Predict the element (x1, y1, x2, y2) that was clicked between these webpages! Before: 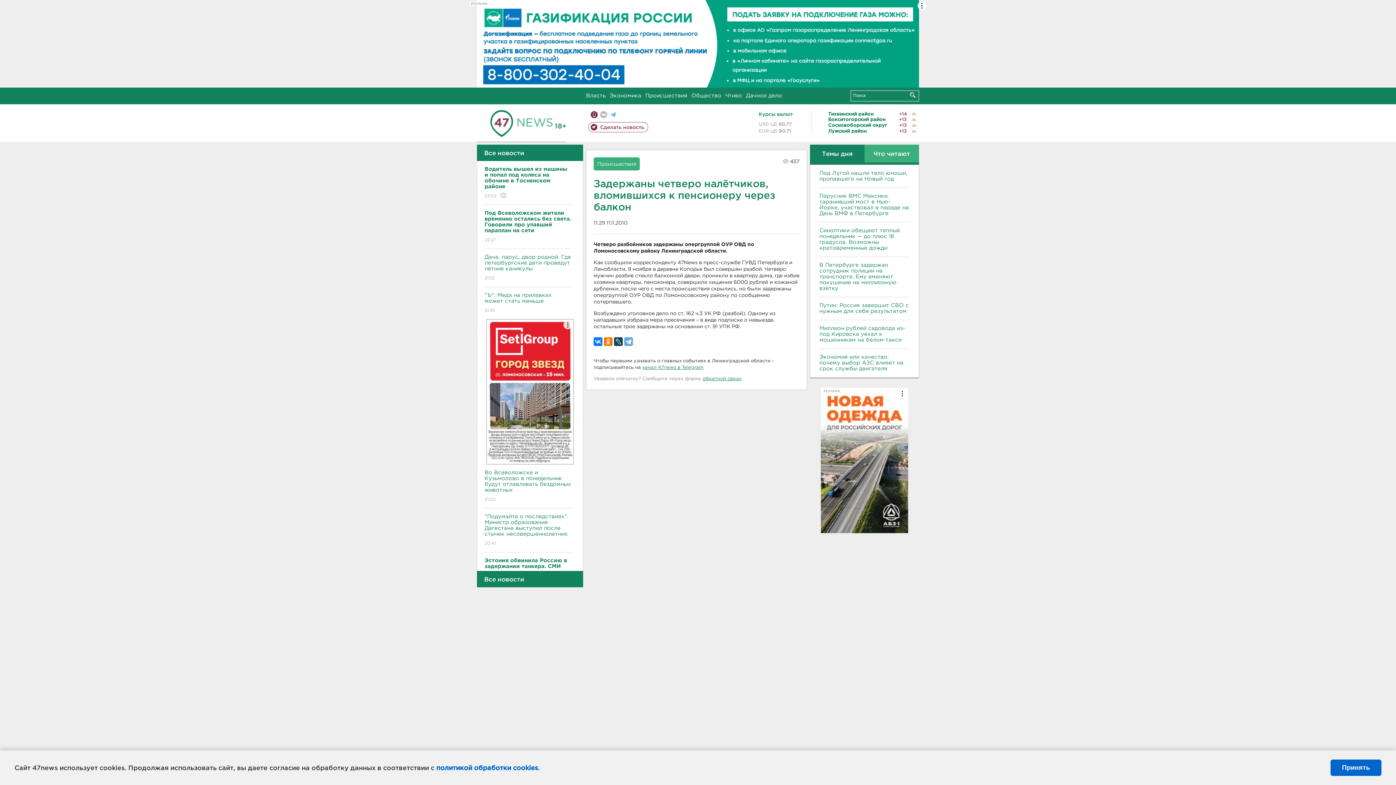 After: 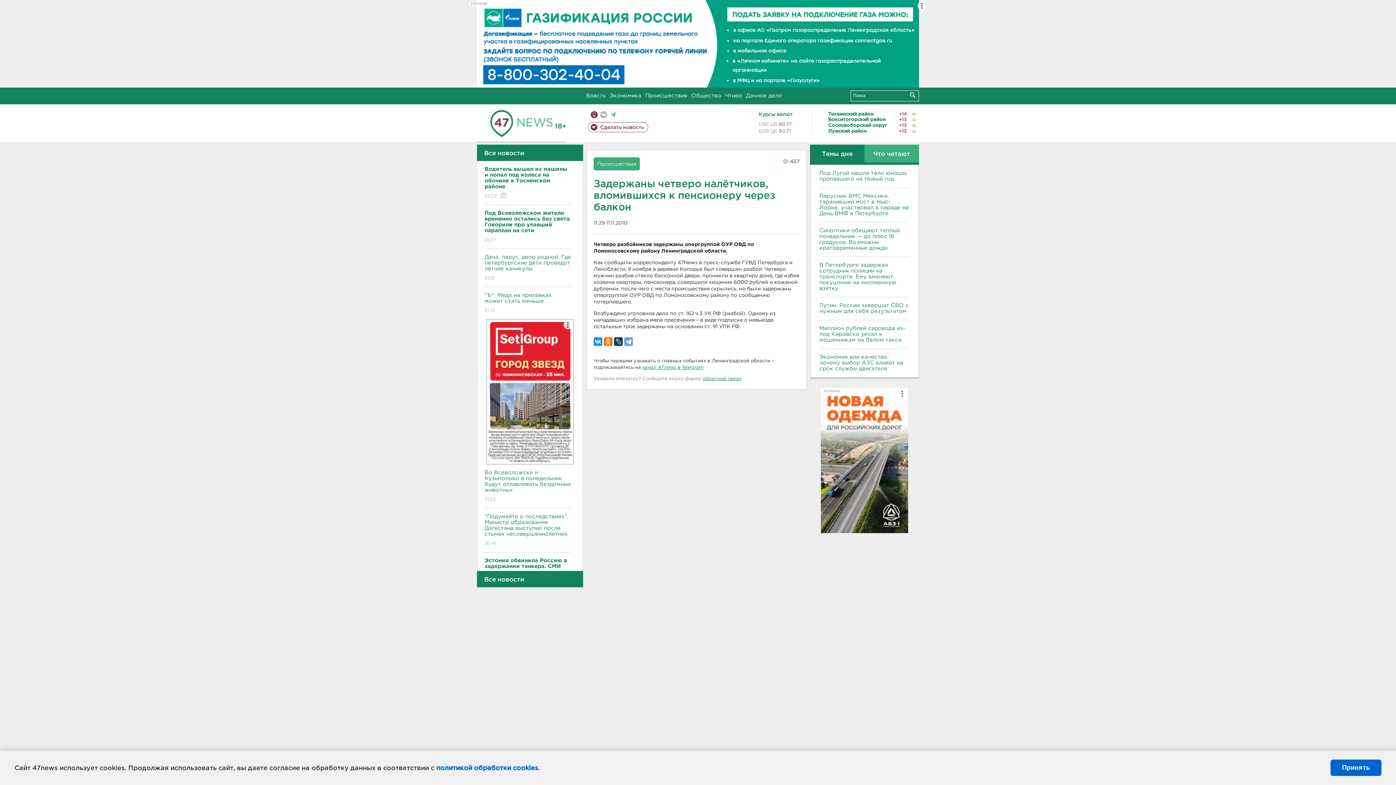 Action: bbox: (593, 337, 602, 346)